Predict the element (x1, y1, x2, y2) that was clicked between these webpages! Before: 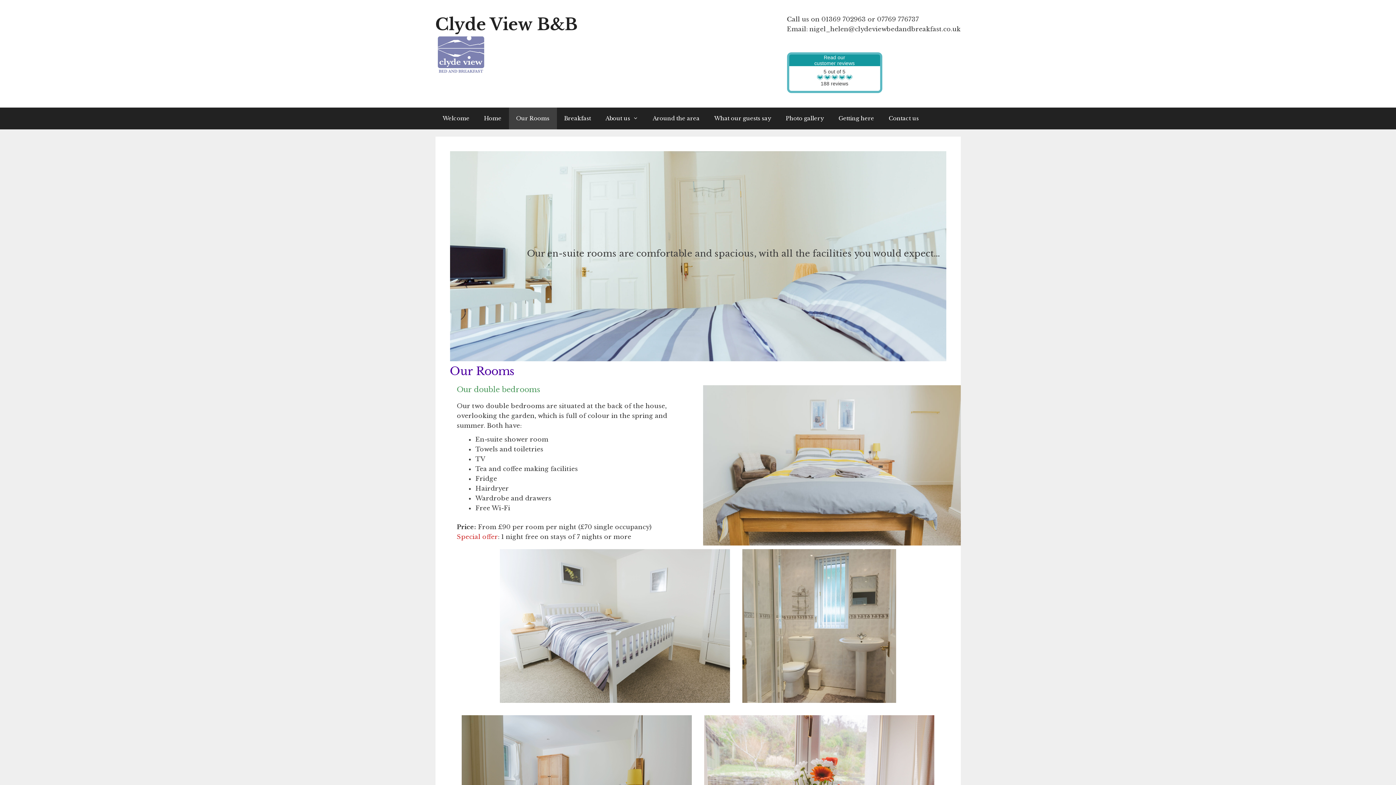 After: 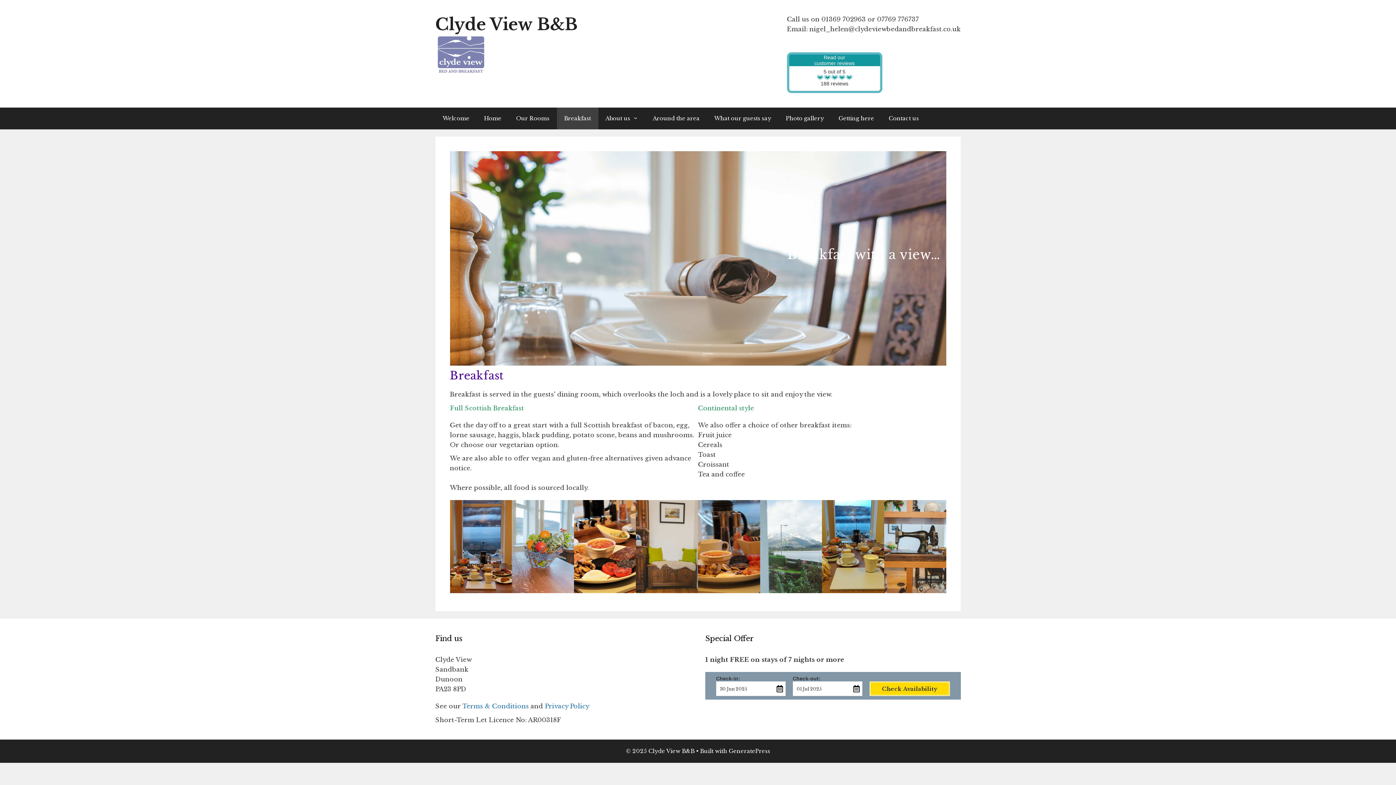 Action: bbox: (556, 107, 598, 129) label: Breakfast